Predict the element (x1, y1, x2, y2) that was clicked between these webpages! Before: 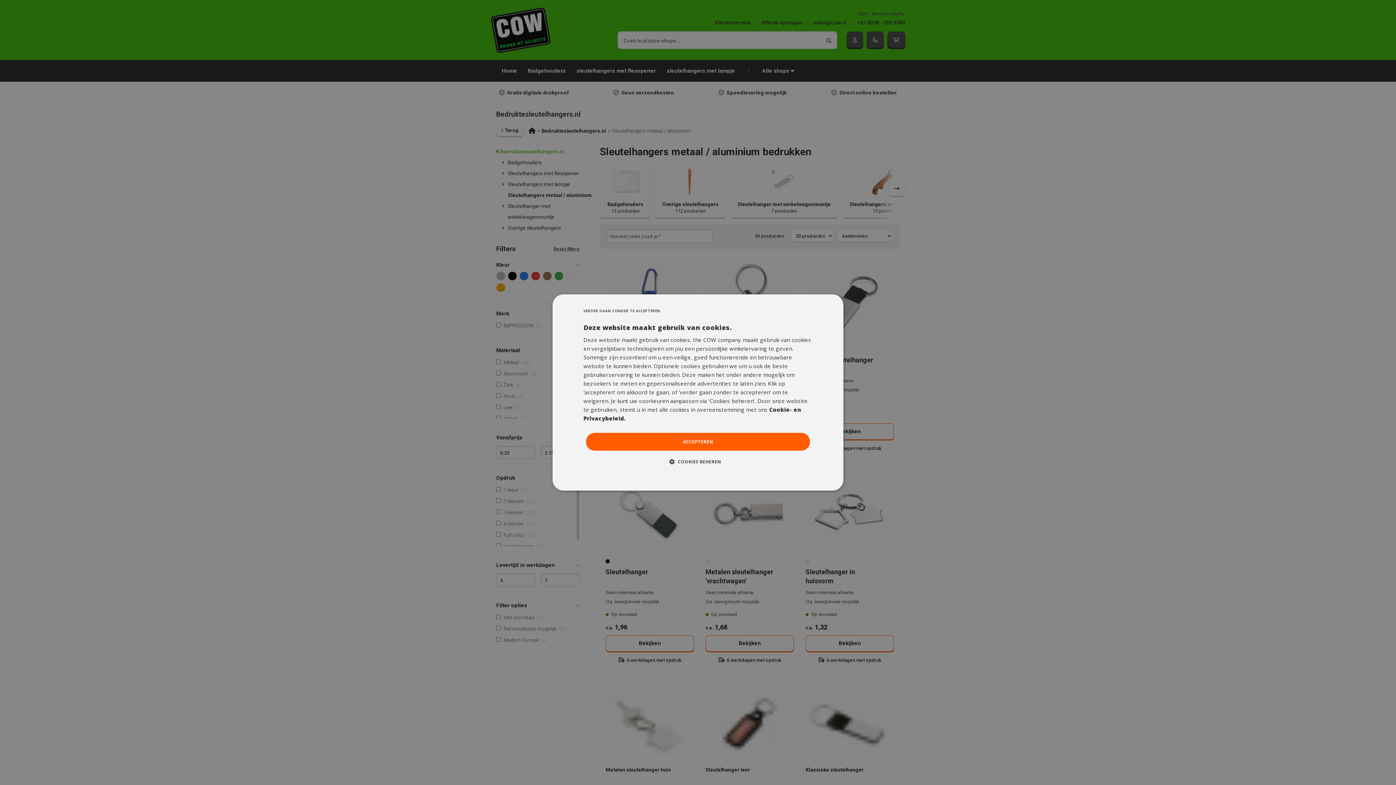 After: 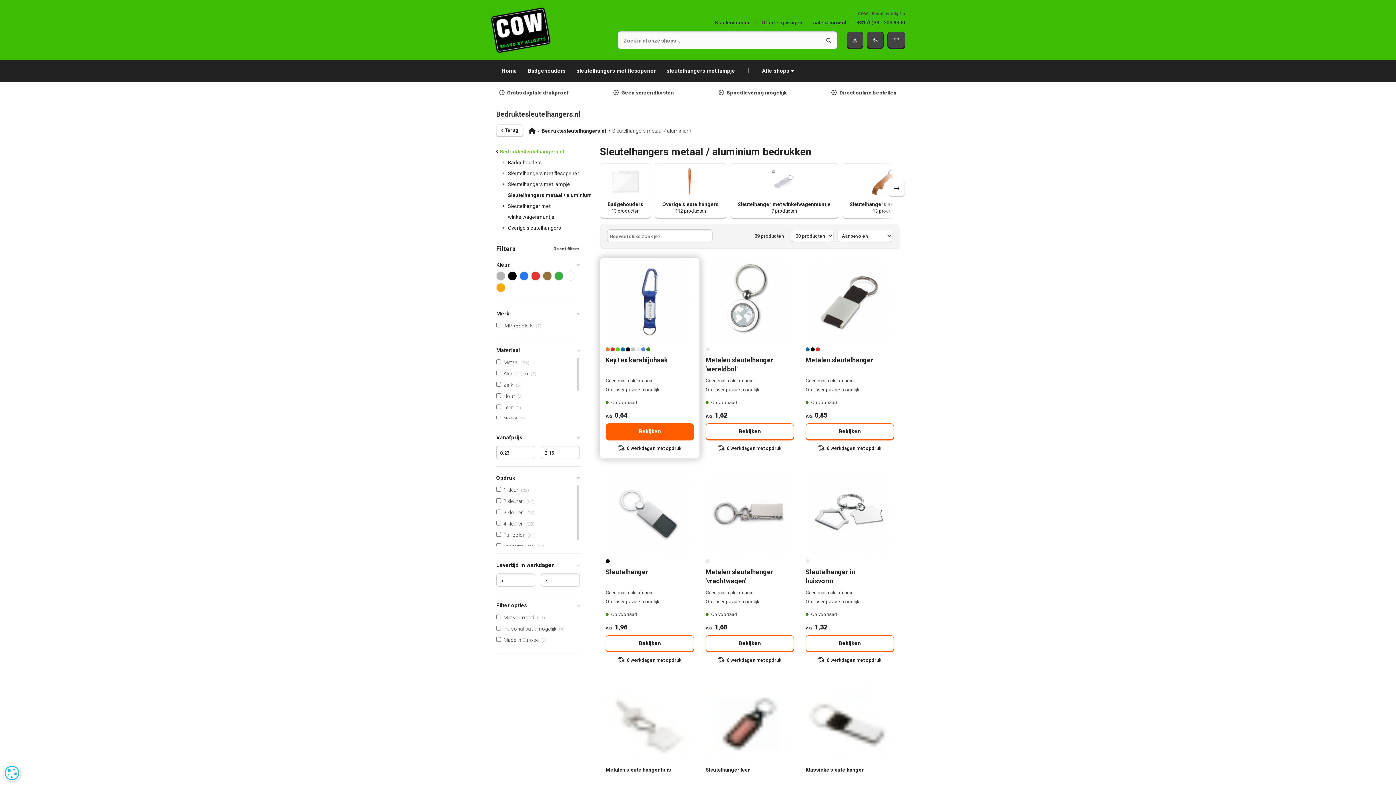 Action: bbox: (583, 305, 660, 316) label: VERDER GAAN ZONDER TE ACCEPTEREN